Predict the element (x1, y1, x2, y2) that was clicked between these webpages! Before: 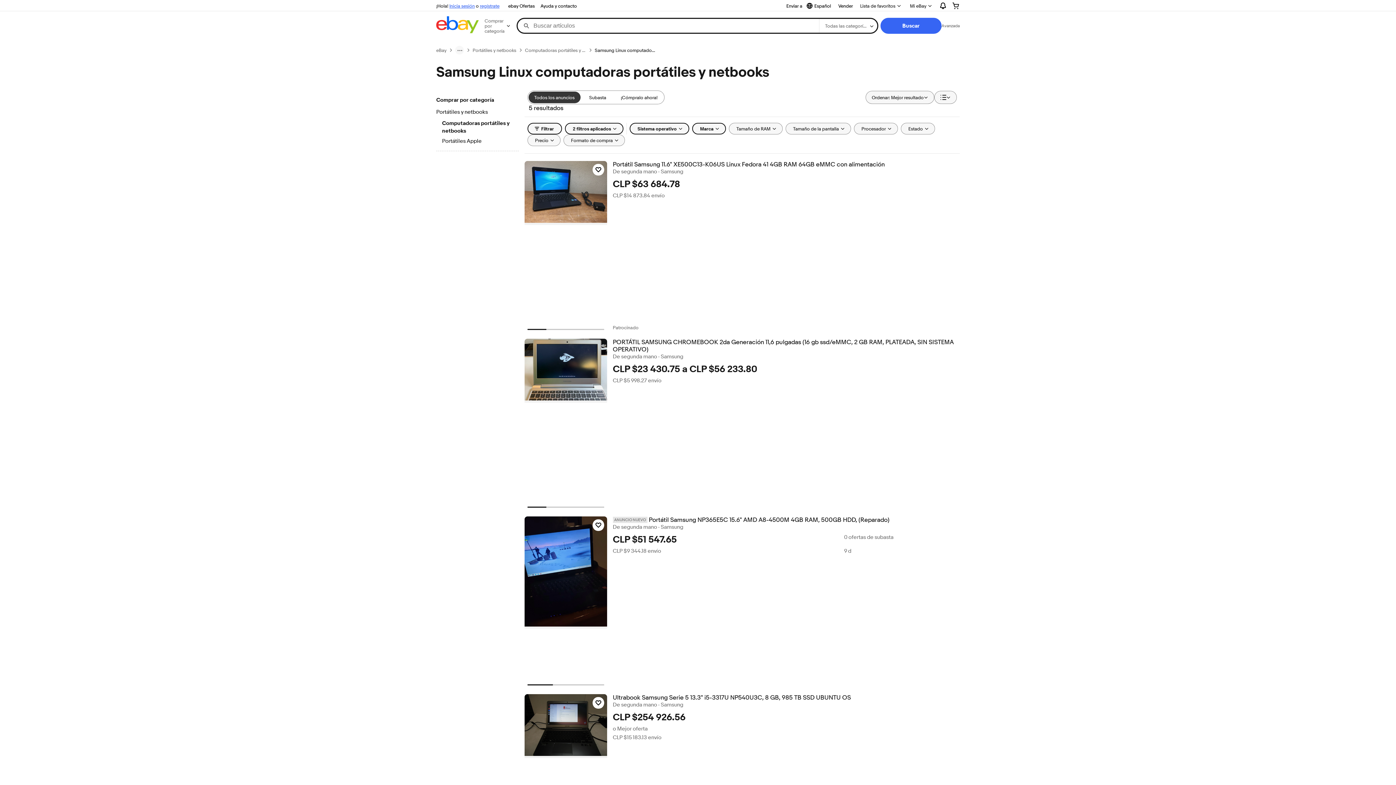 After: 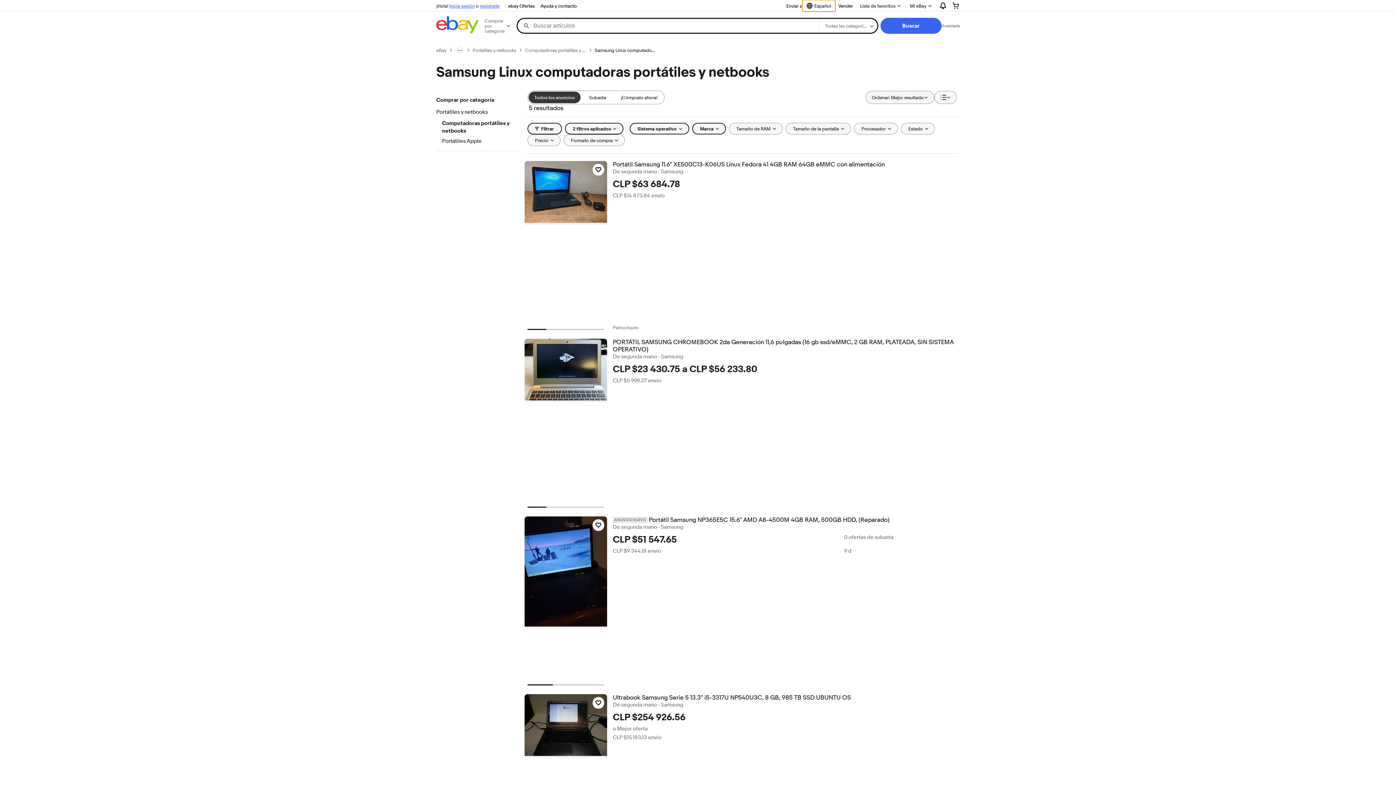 Action: label: Seleccionar idioma. Actual:
Español bbox: (802, 0, 835, 11)